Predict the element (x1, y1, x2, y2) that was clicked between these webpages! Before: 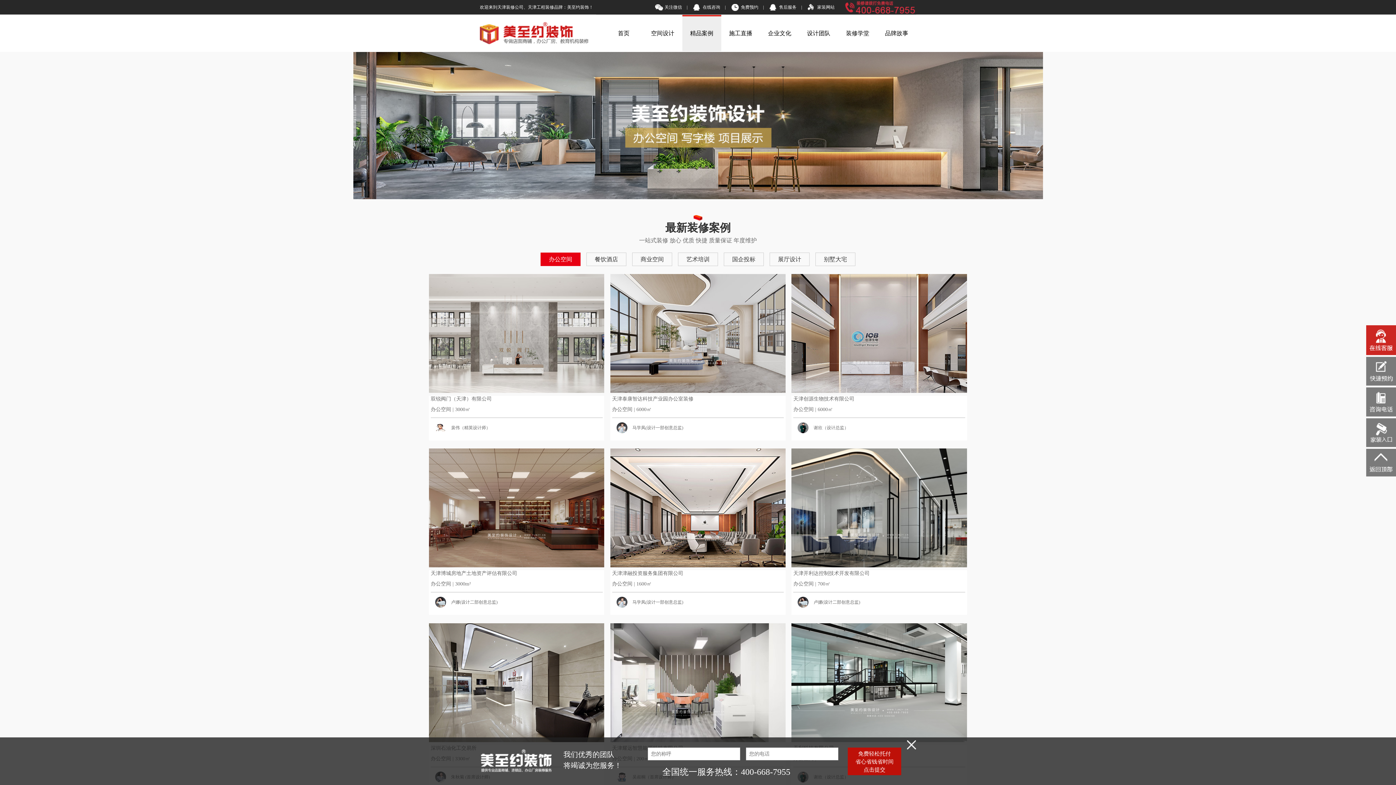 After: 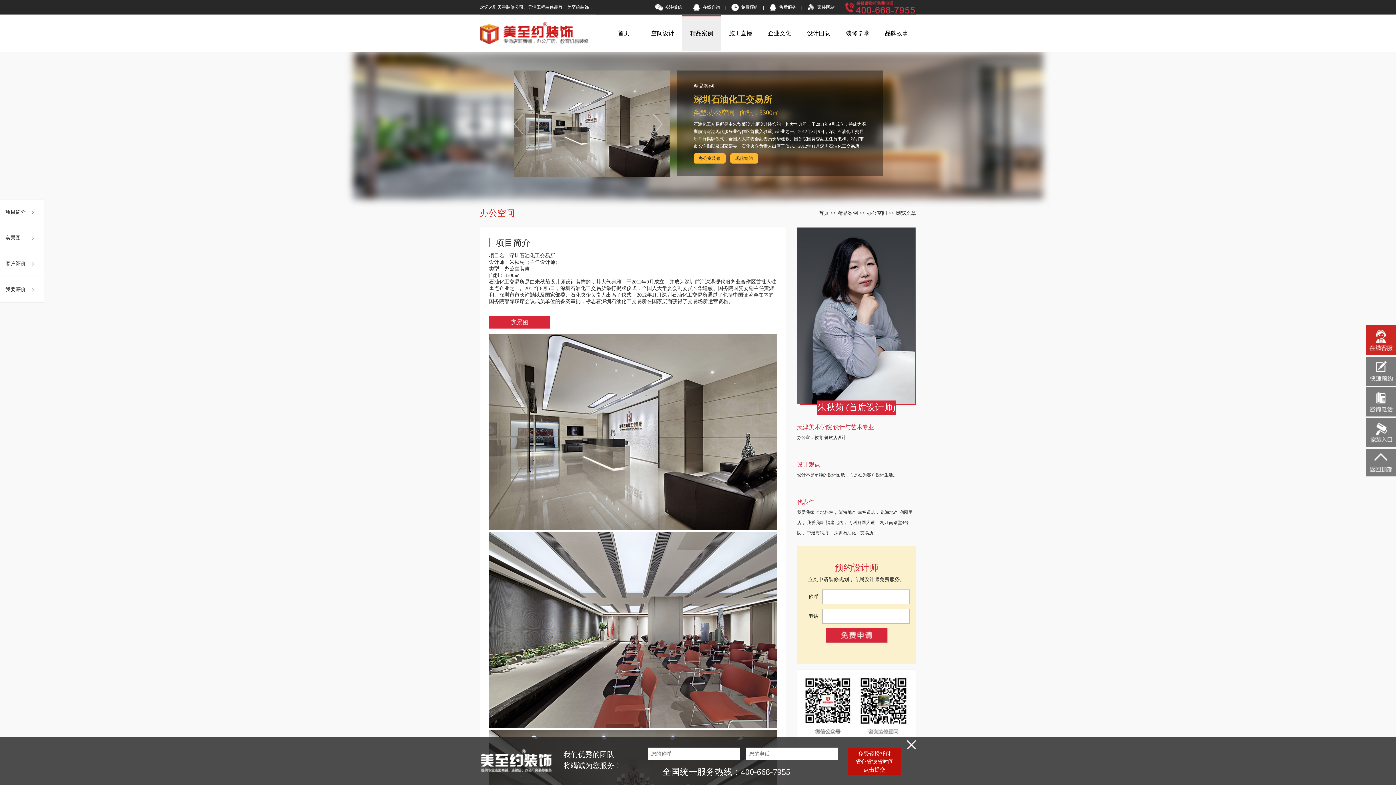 Action: bbox: (429, 623, 604, 790) label: 深圳石油化工交易所
办公空间 | 3300㎡
朱秋菊 (首席设计师)